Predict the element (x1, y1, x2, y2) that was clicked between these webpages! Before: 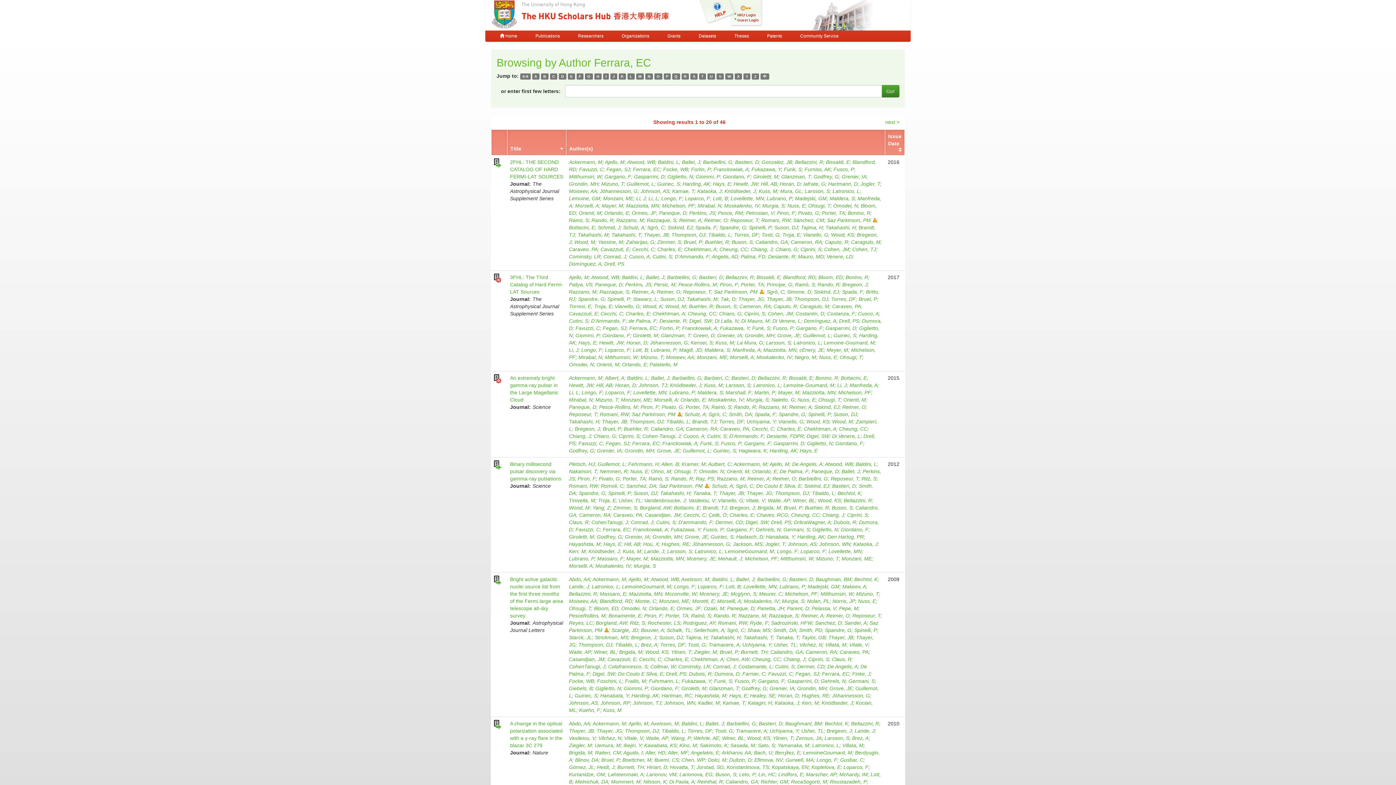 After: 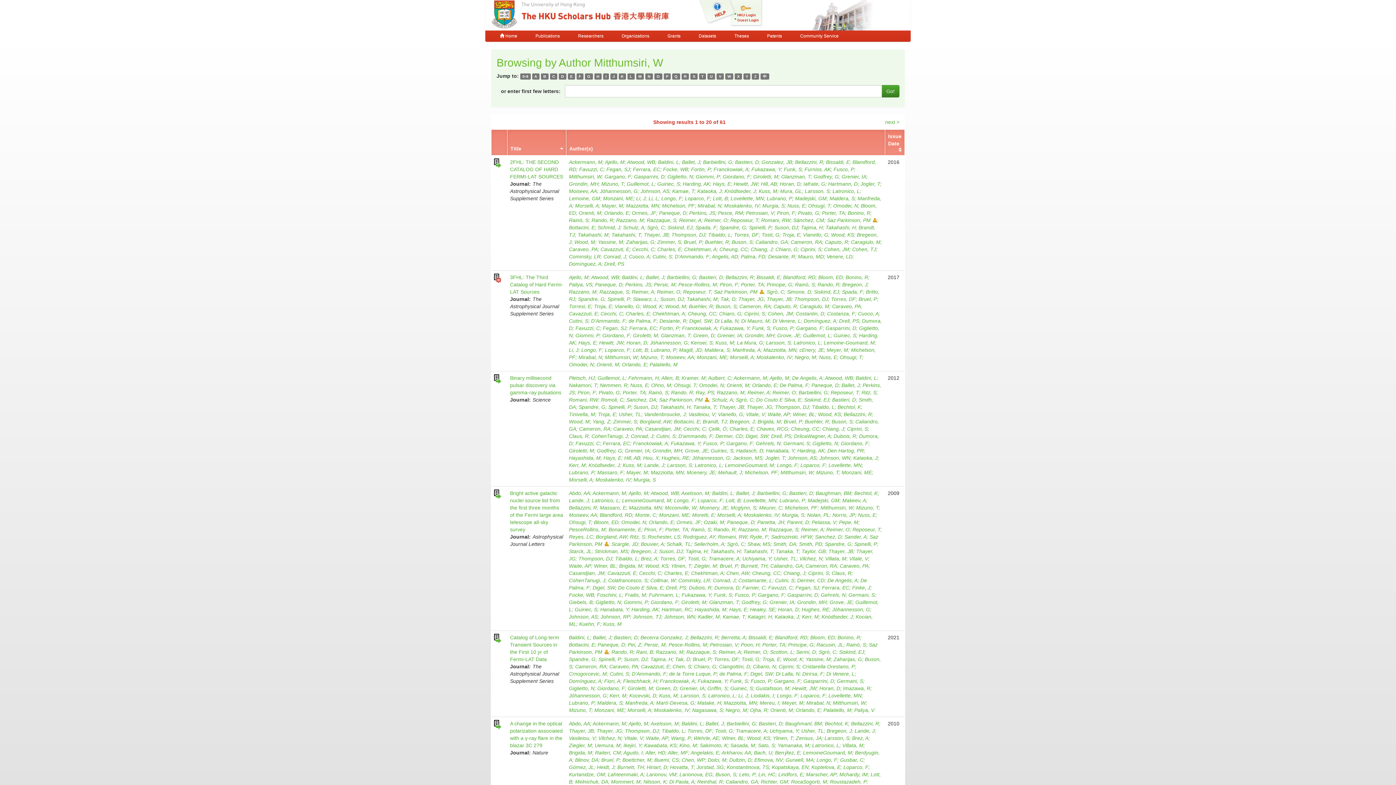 Action: label: Mitthumsiri, W bbox: (820, 591, 856, 597)